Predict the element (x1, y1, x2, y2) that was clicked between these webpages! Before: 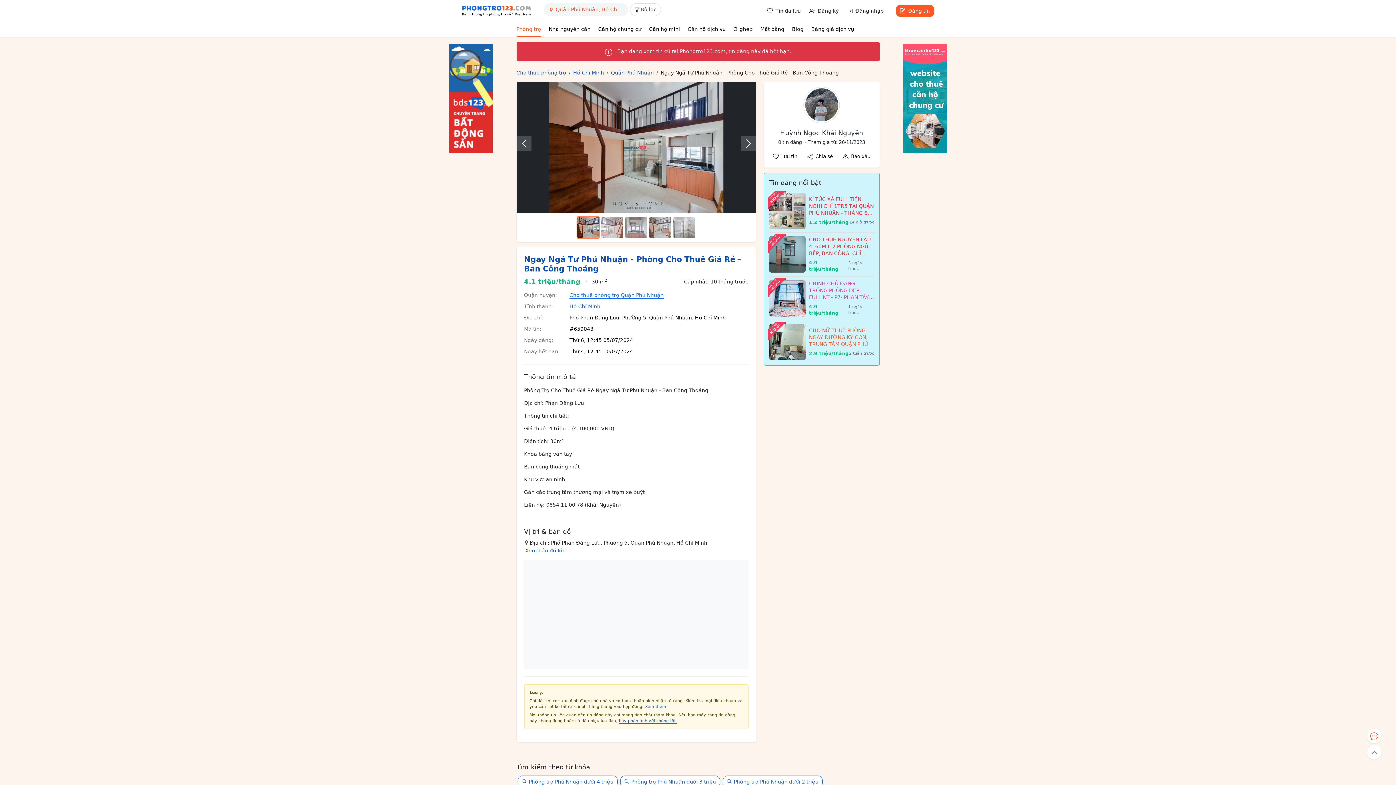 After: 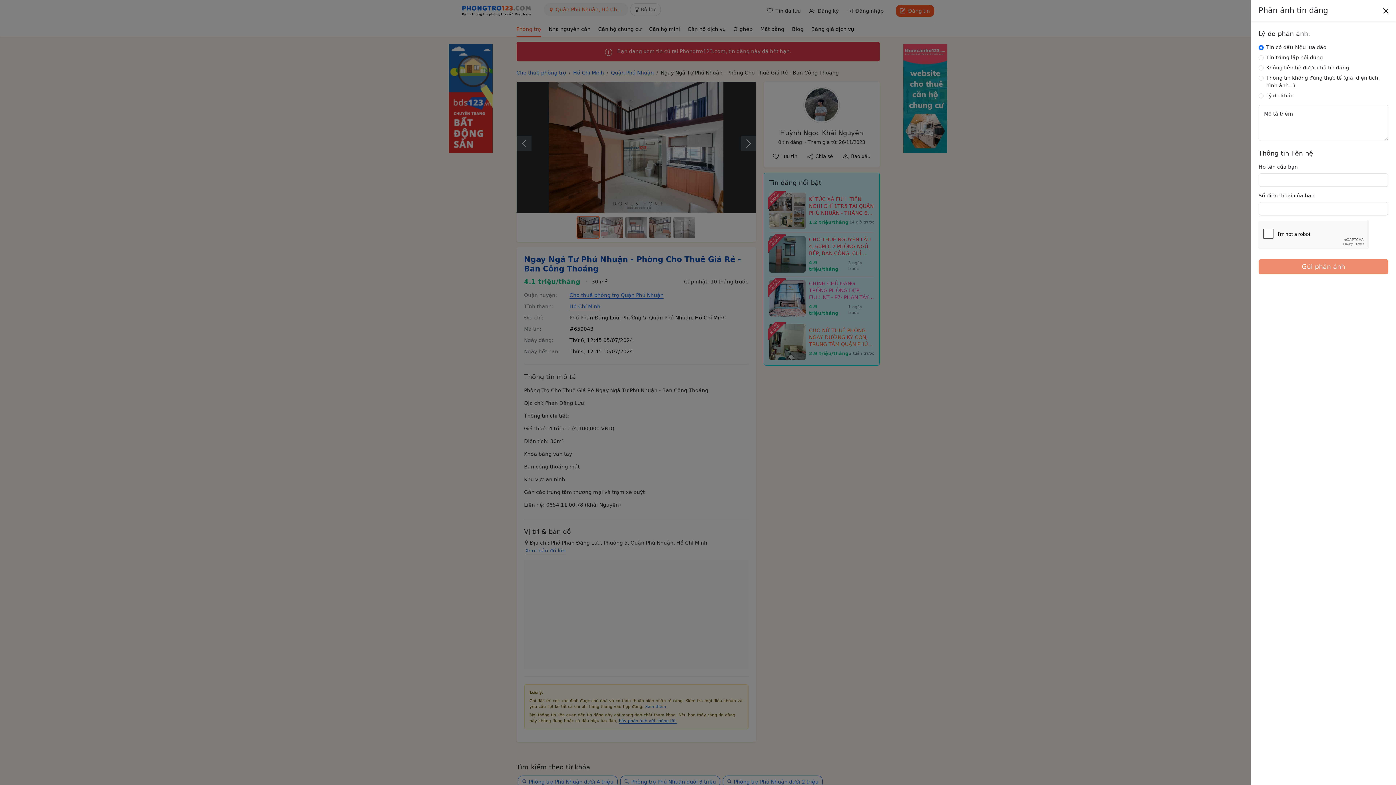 Action: bbox: (838, 150, 874, 162) label: Báo xấu